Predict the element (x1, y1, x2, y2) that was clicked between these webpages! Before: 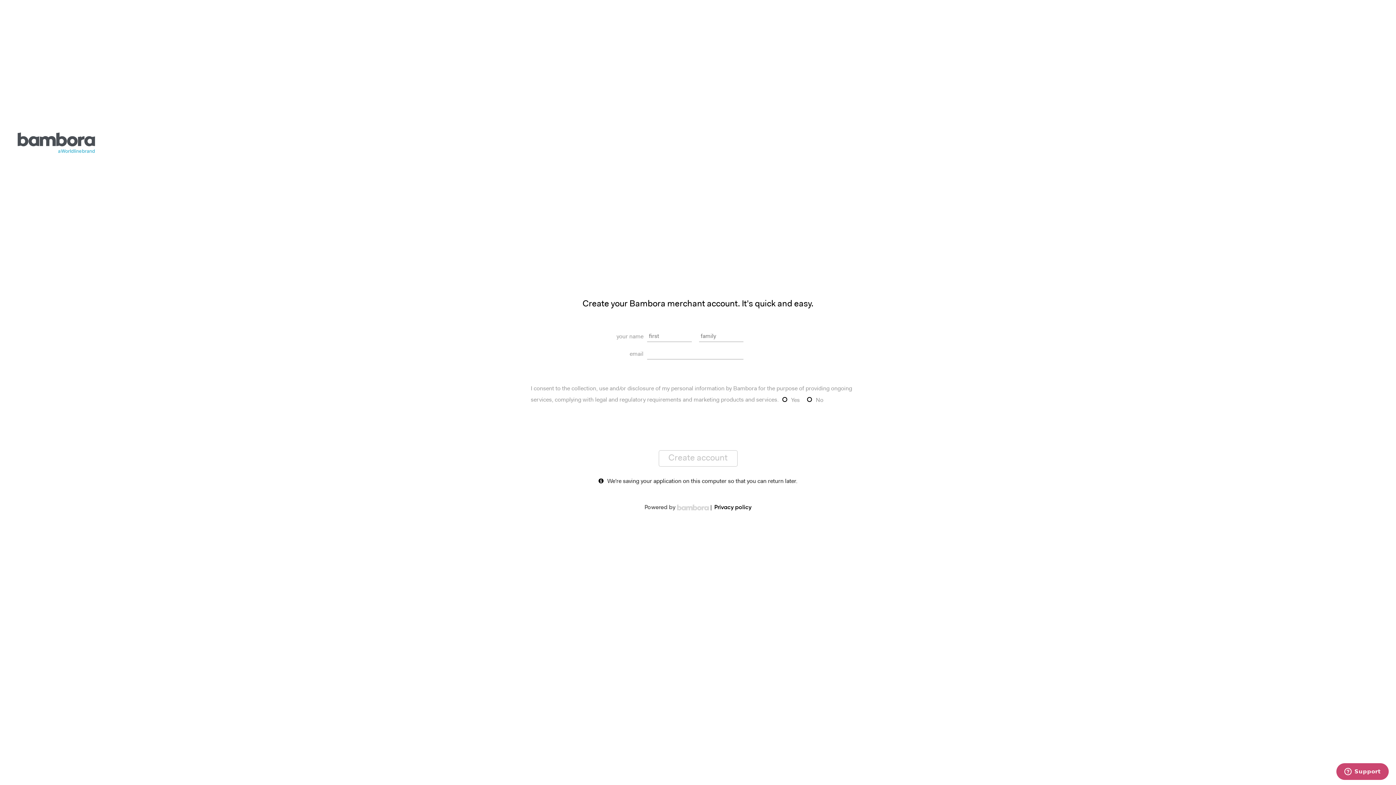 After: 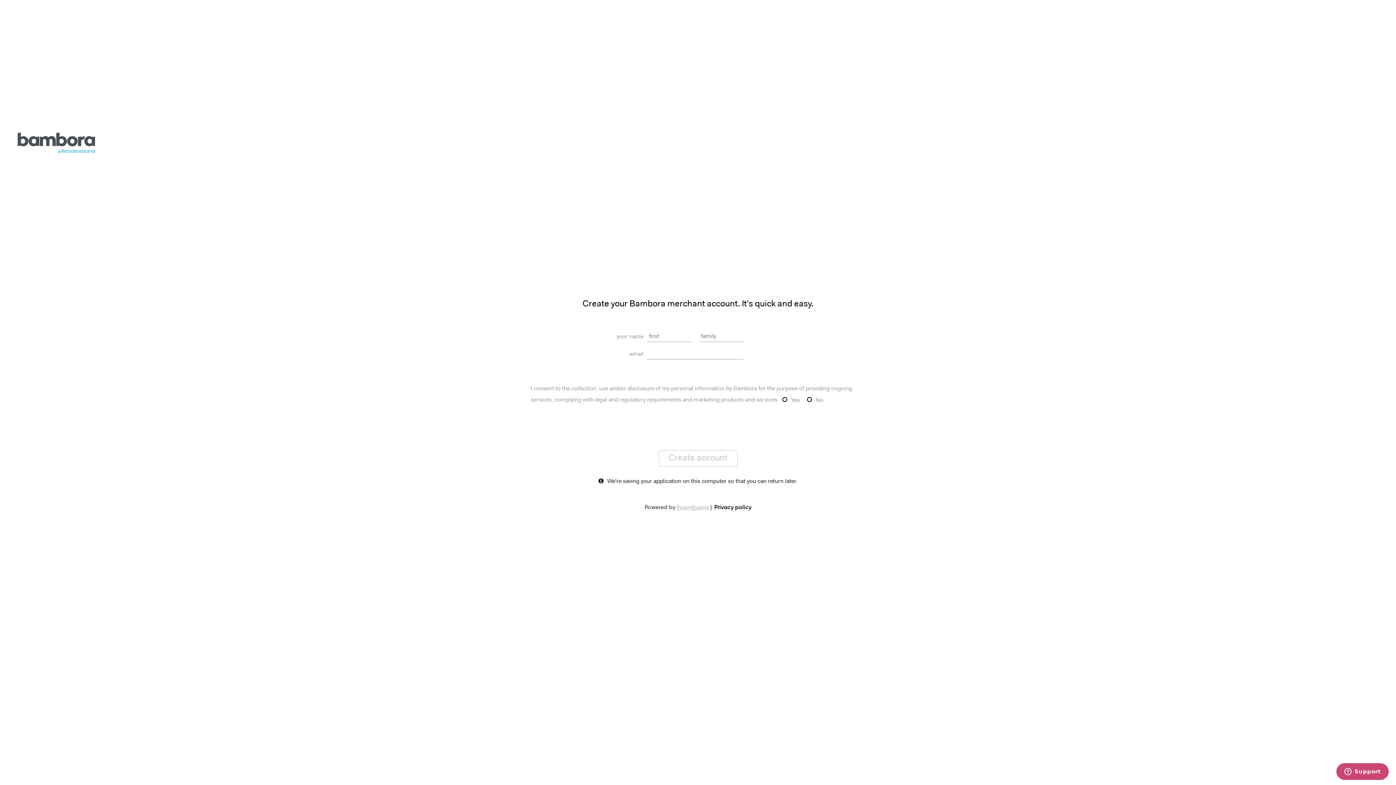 Action: label: Privacy policy bbox: (712, 503, 751, 511)